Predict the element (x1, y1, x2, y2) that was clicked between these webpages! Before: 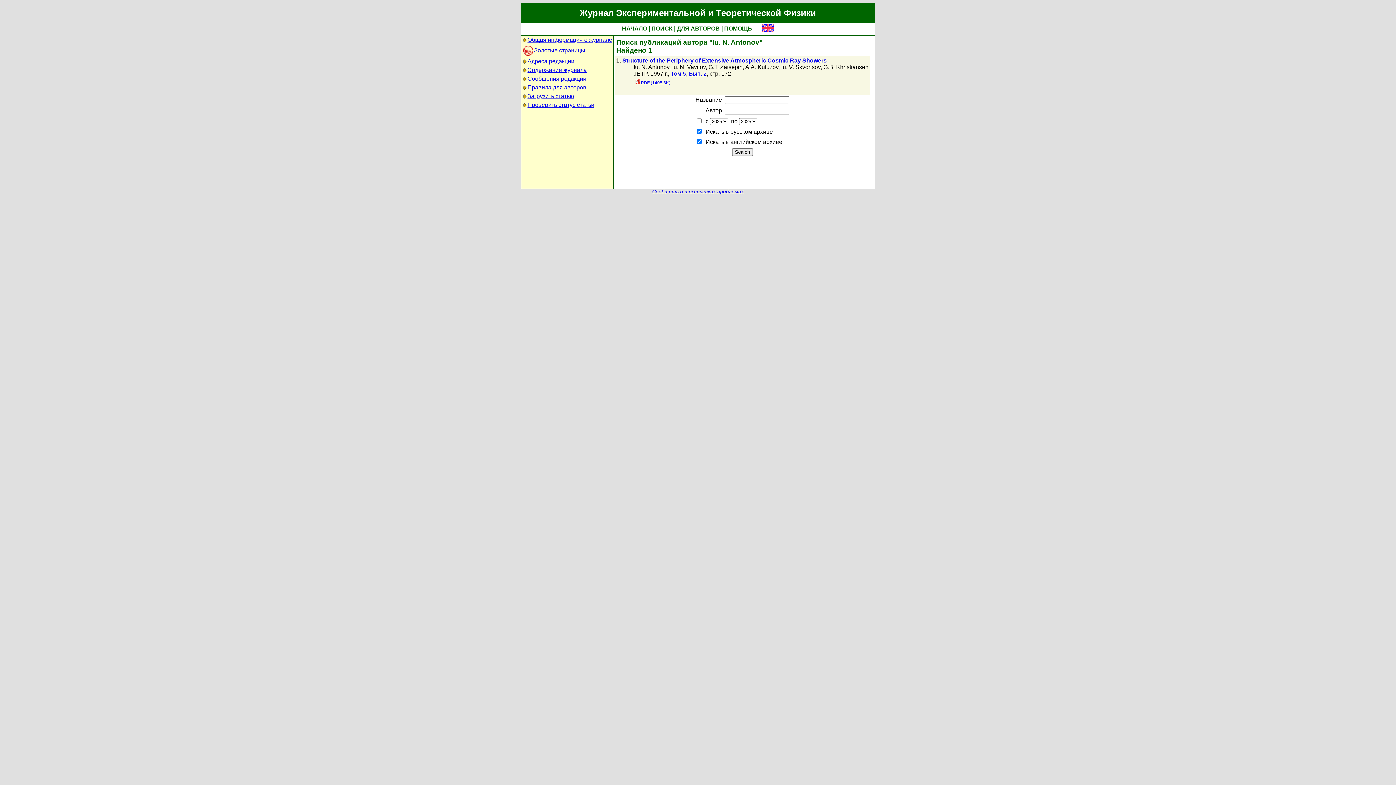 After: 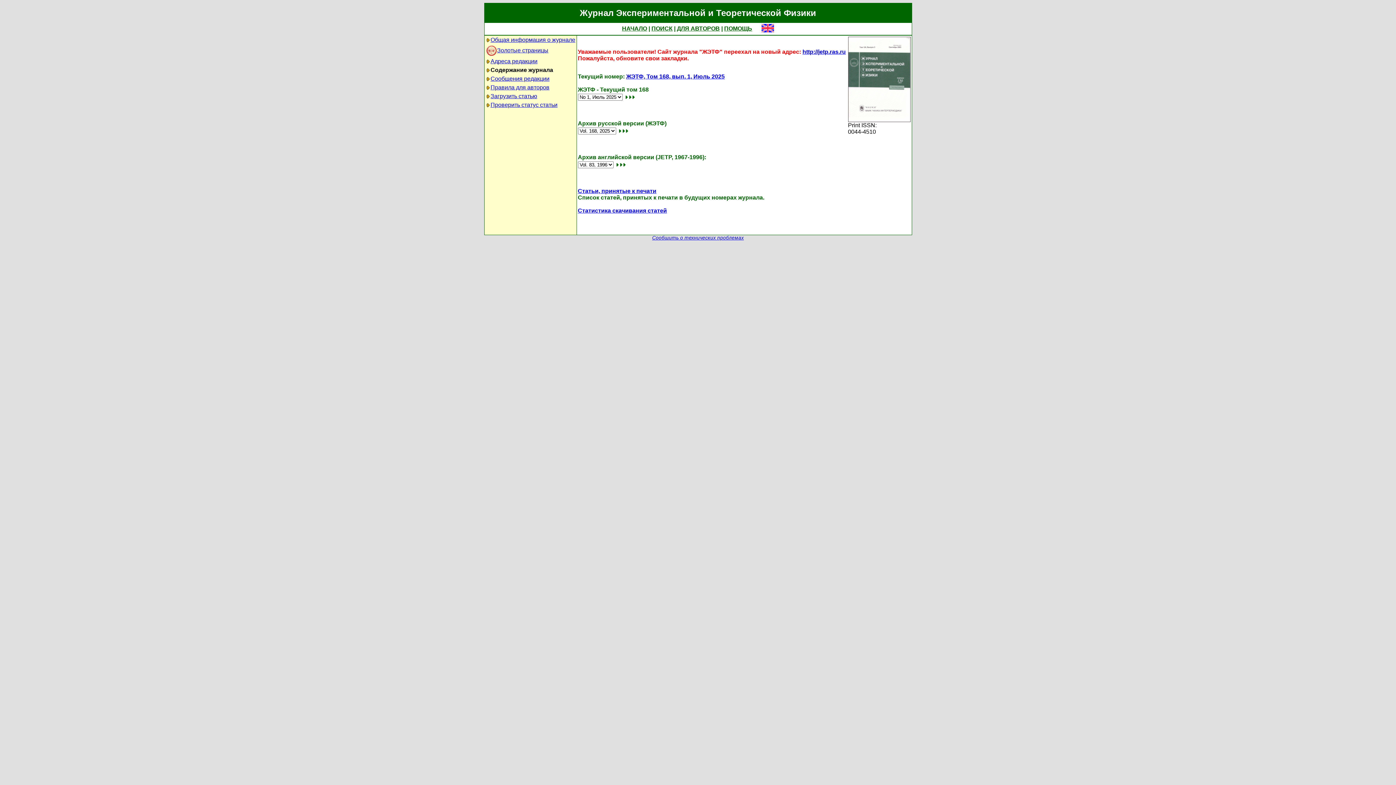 Action: label: Содержание журнала bbox: (527, 66, 586, 73)